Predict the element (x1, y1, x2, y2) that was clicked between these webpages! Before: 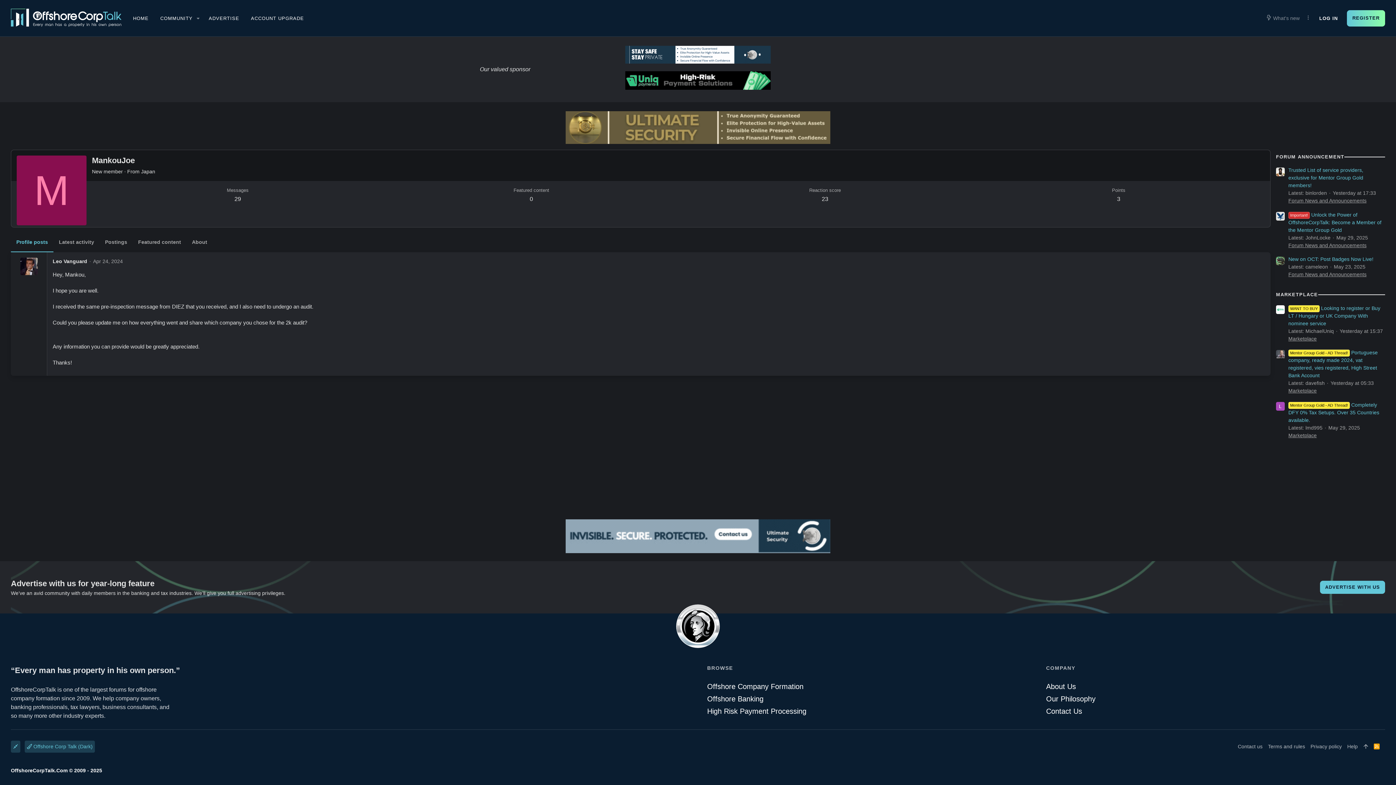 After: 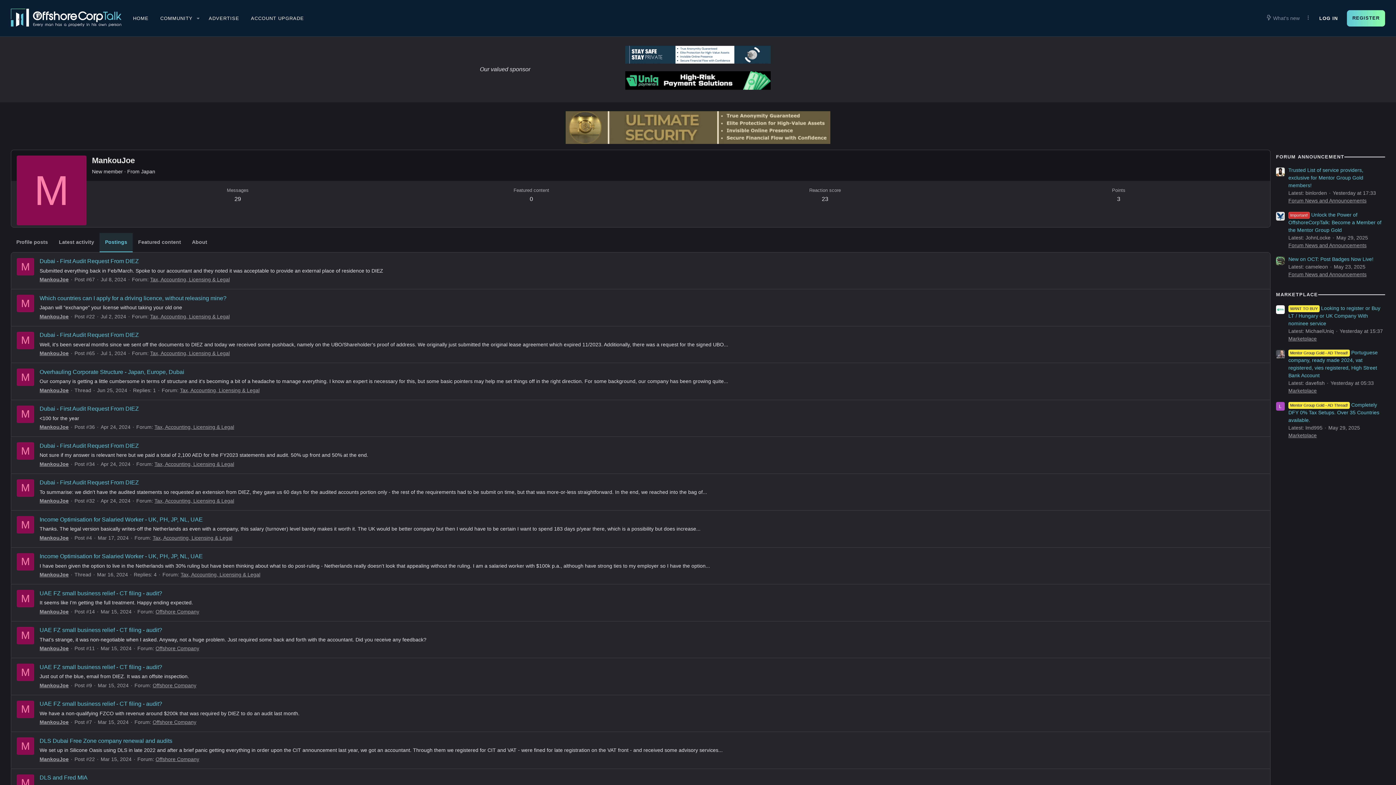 Action: label: Postings bbox: (99, 233, 132, 252)